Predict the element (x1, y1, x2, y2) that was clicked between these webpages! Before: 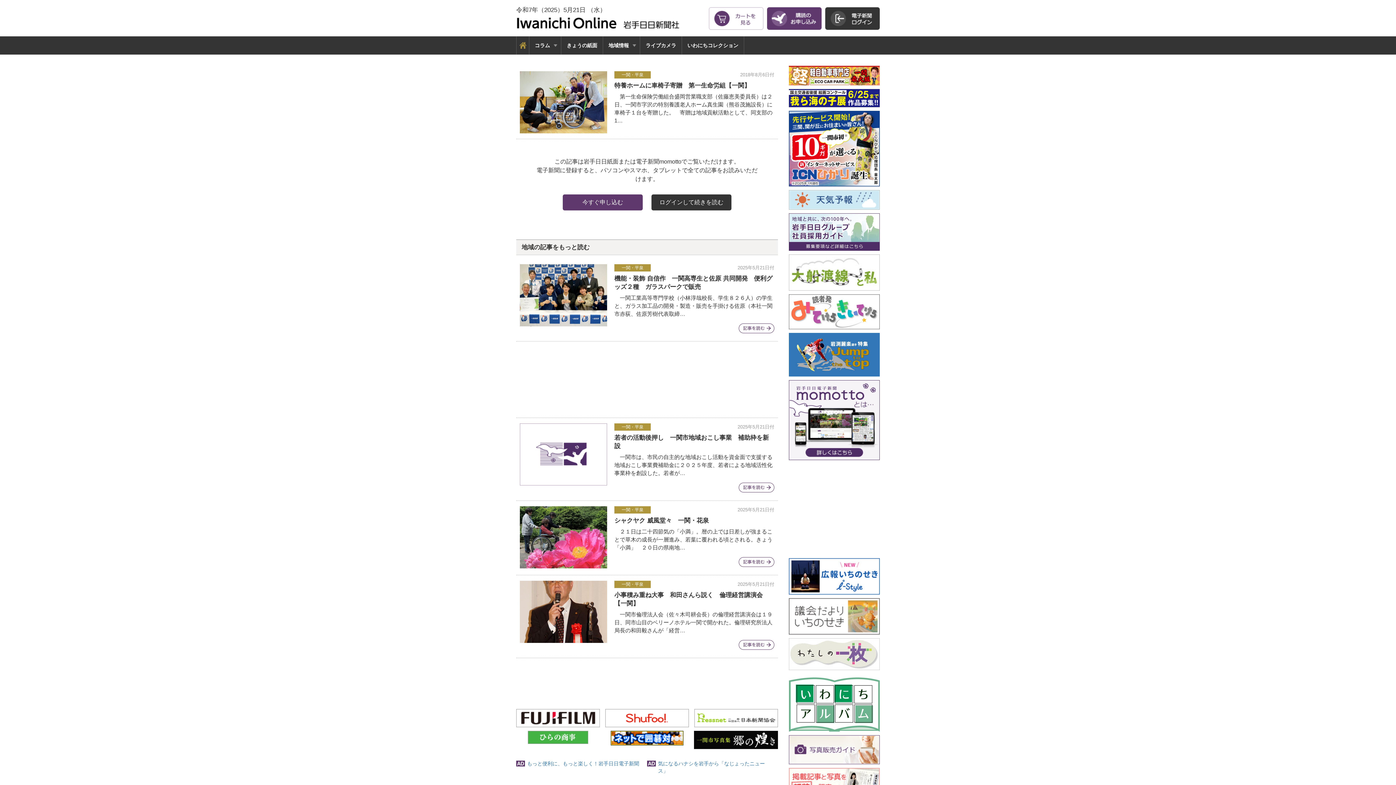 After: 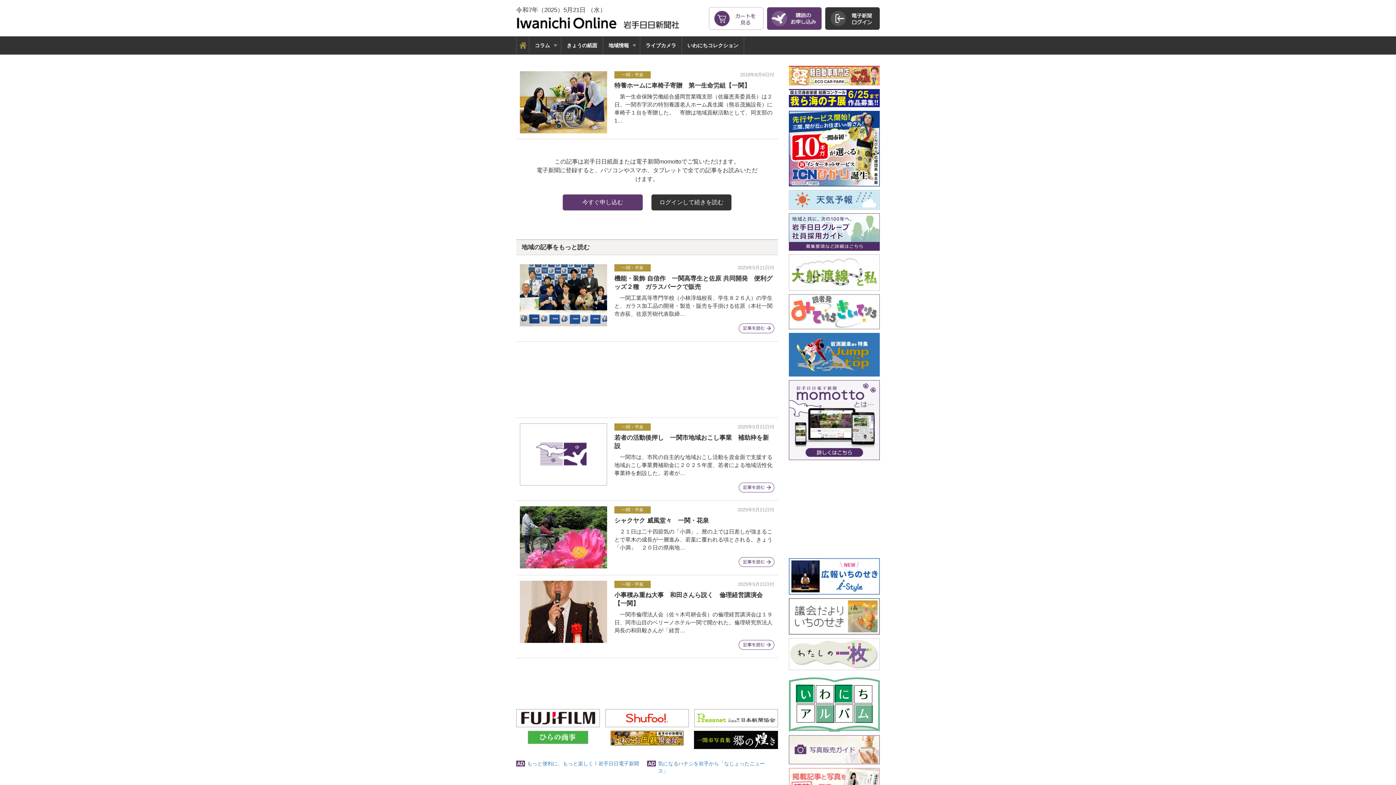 Action: bbox: (789, 77, 880, 83)